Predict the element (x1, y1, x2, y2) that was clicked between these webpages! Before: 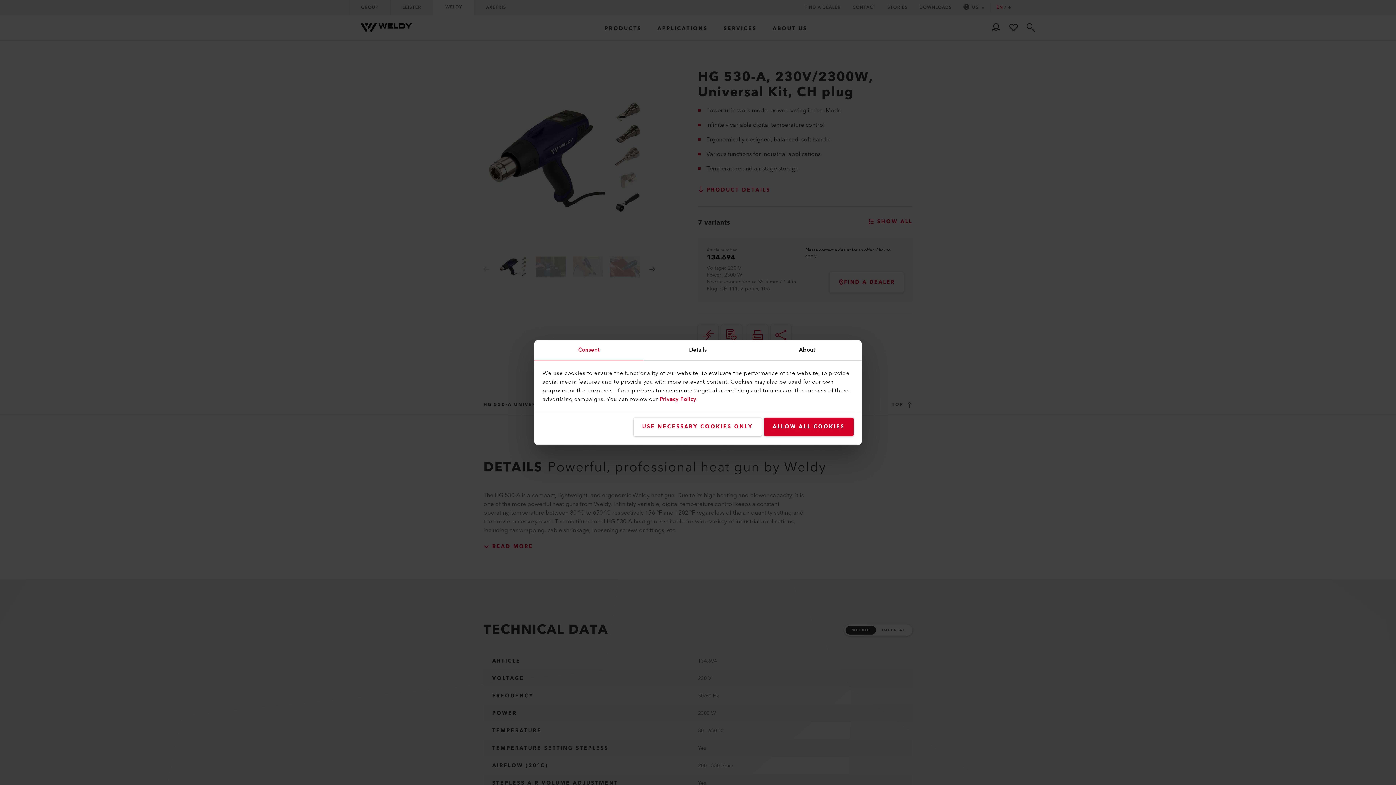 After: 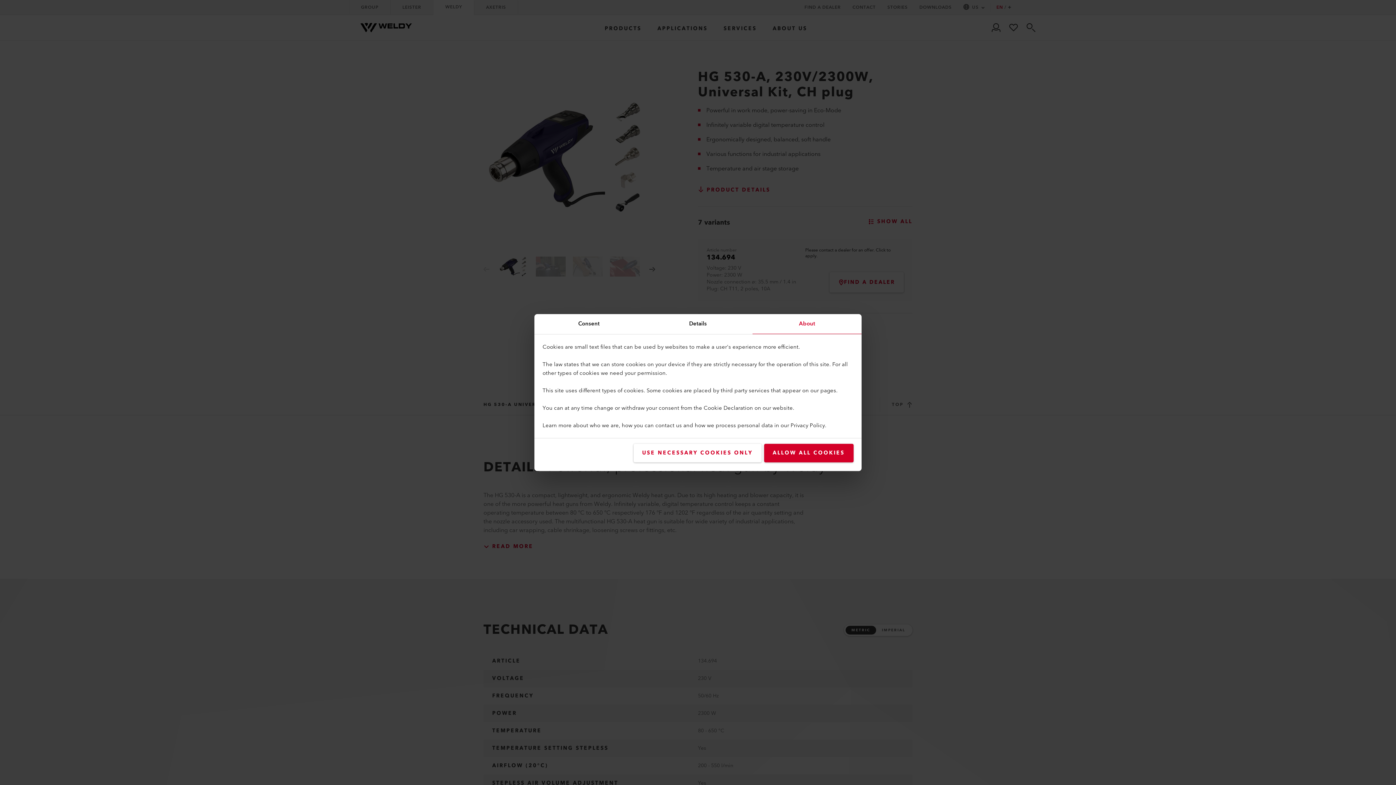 Action: label: About bbox: (752, 340, 861, 360)